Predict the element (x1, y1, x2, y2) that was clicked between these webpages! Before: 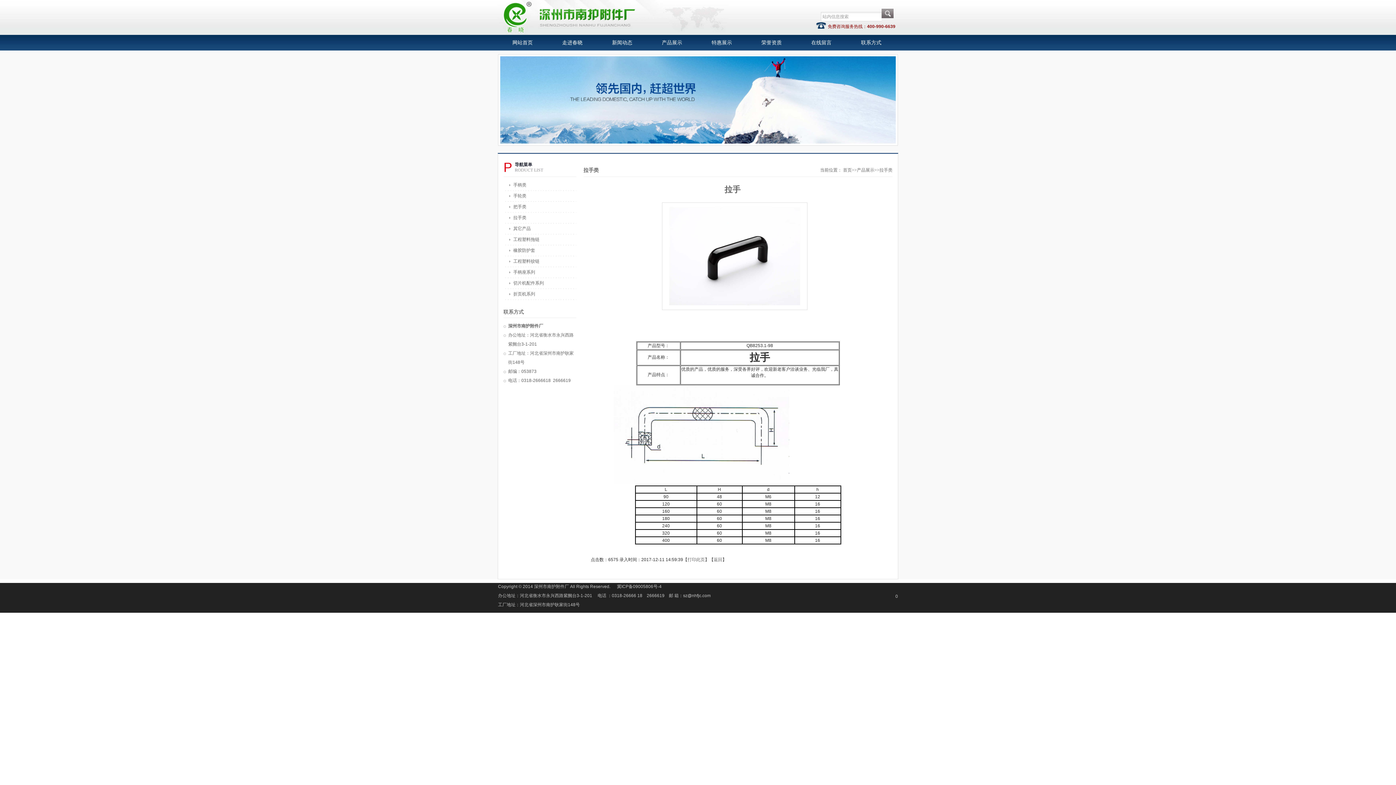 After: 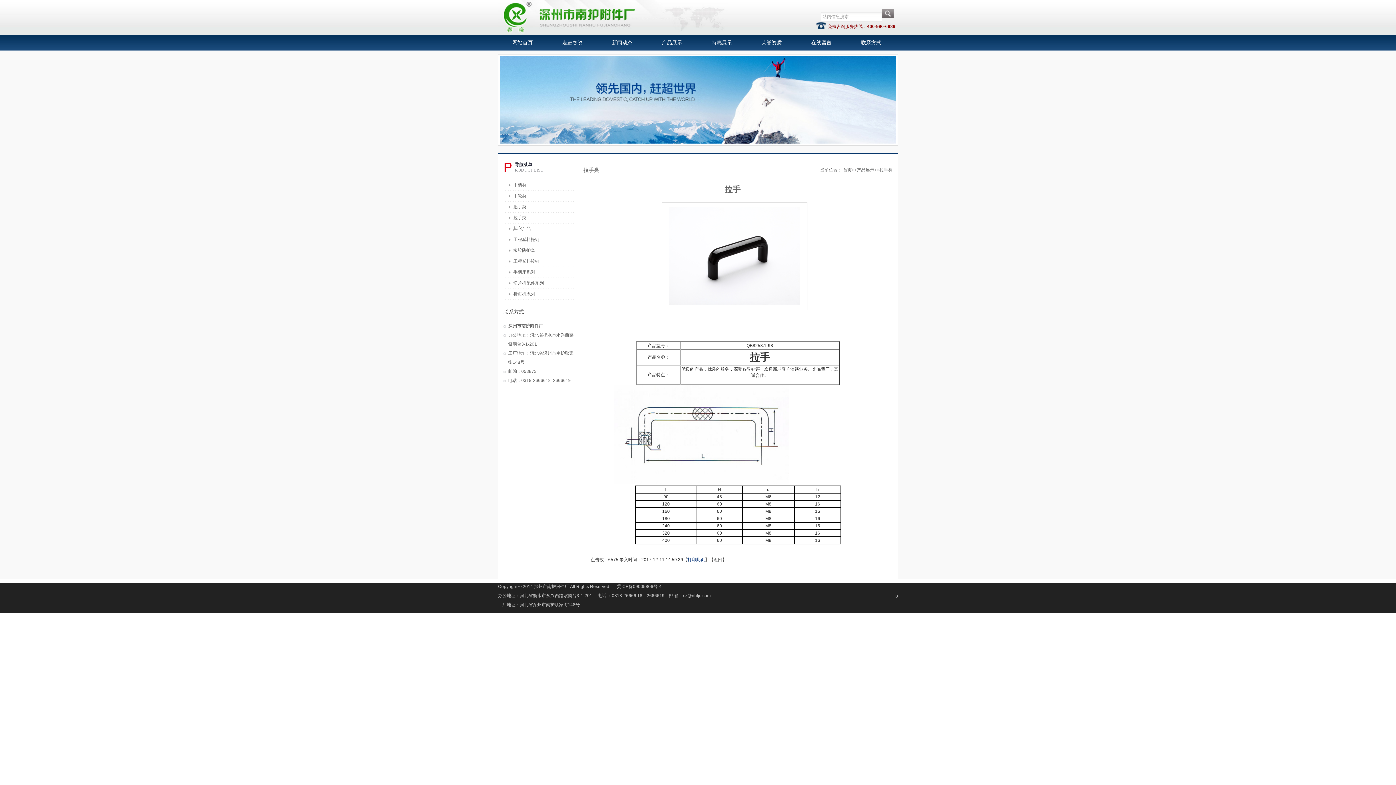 Action: label: 打印此页 bbox: (687, 557, 705, 562)